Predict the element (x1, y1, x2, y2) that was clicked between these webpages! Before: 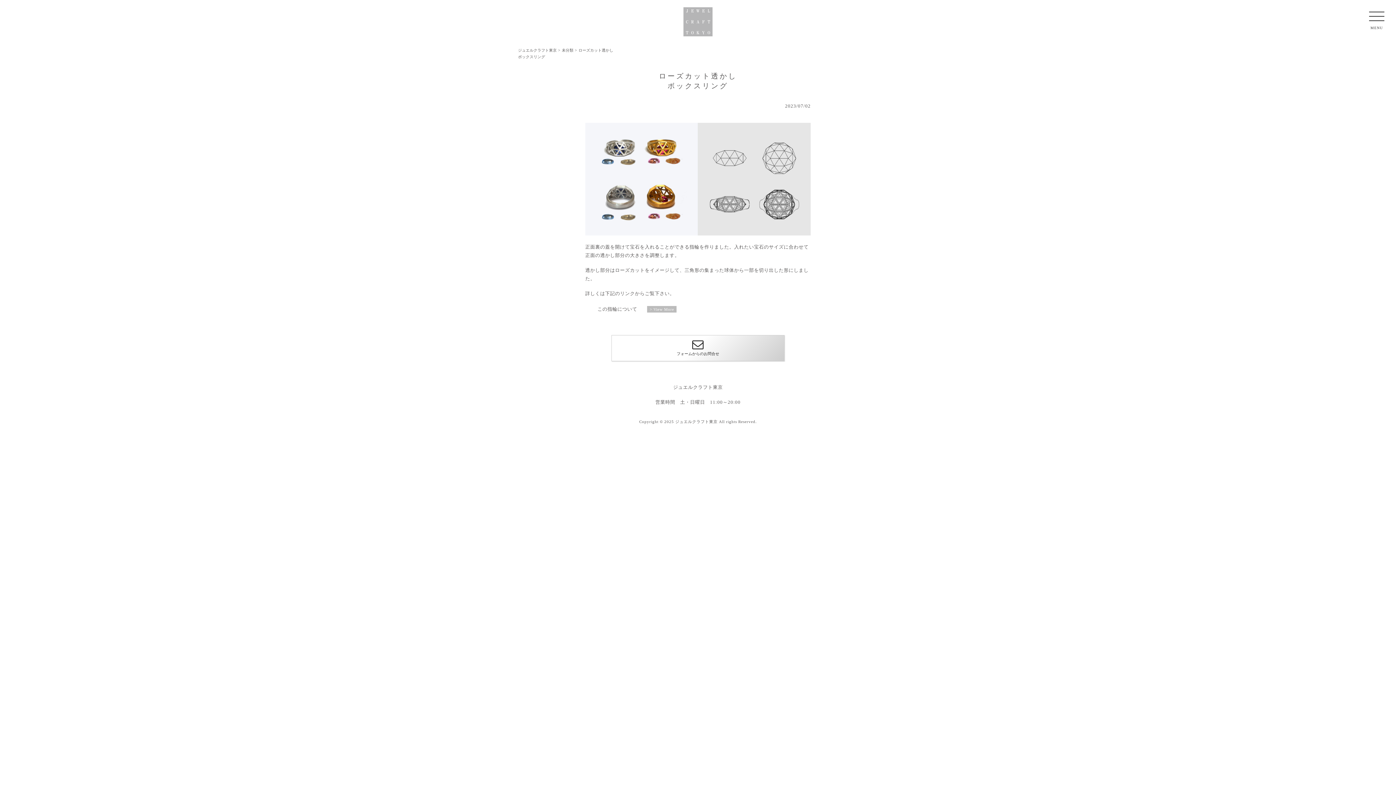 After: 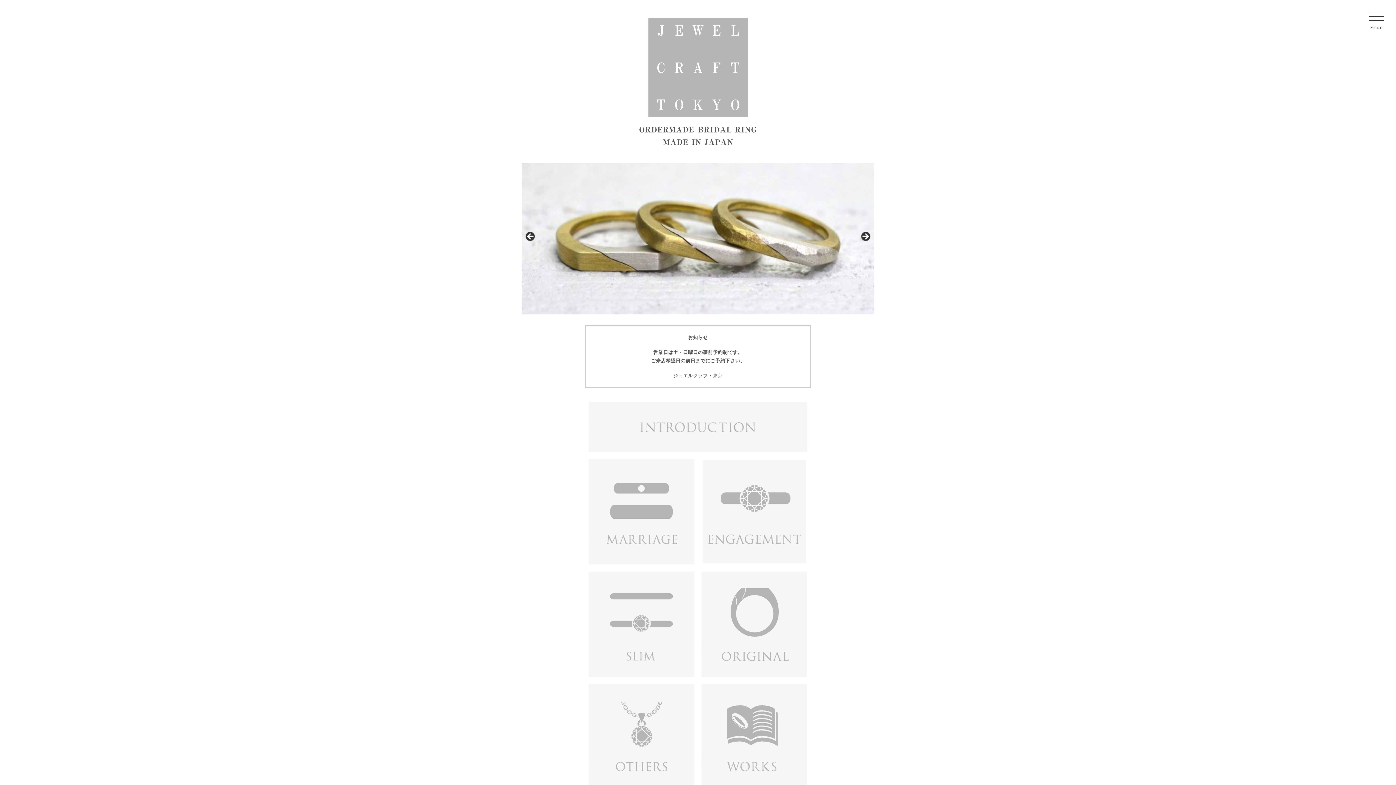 Action: bbox: (518, 48, 556, 52) label: ジュエルクラフト東京